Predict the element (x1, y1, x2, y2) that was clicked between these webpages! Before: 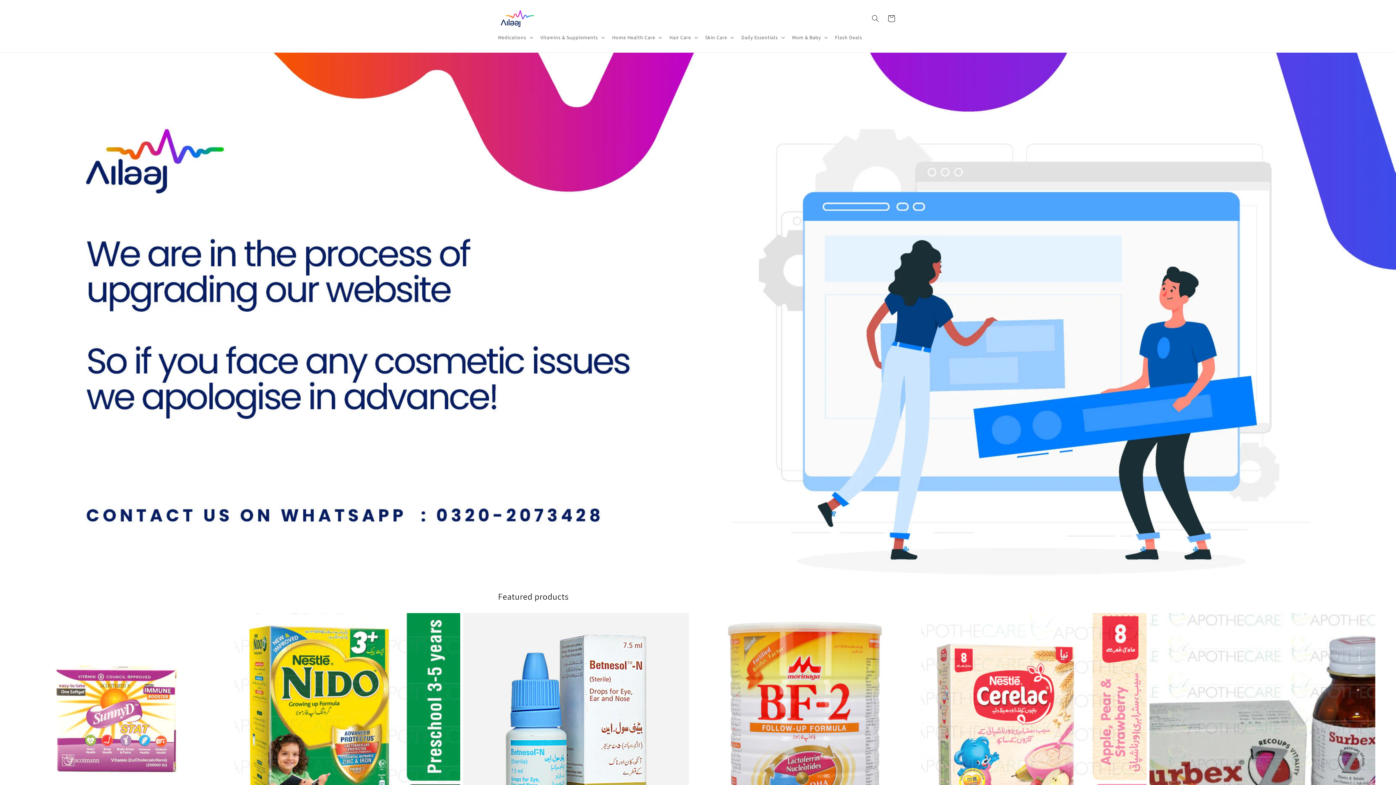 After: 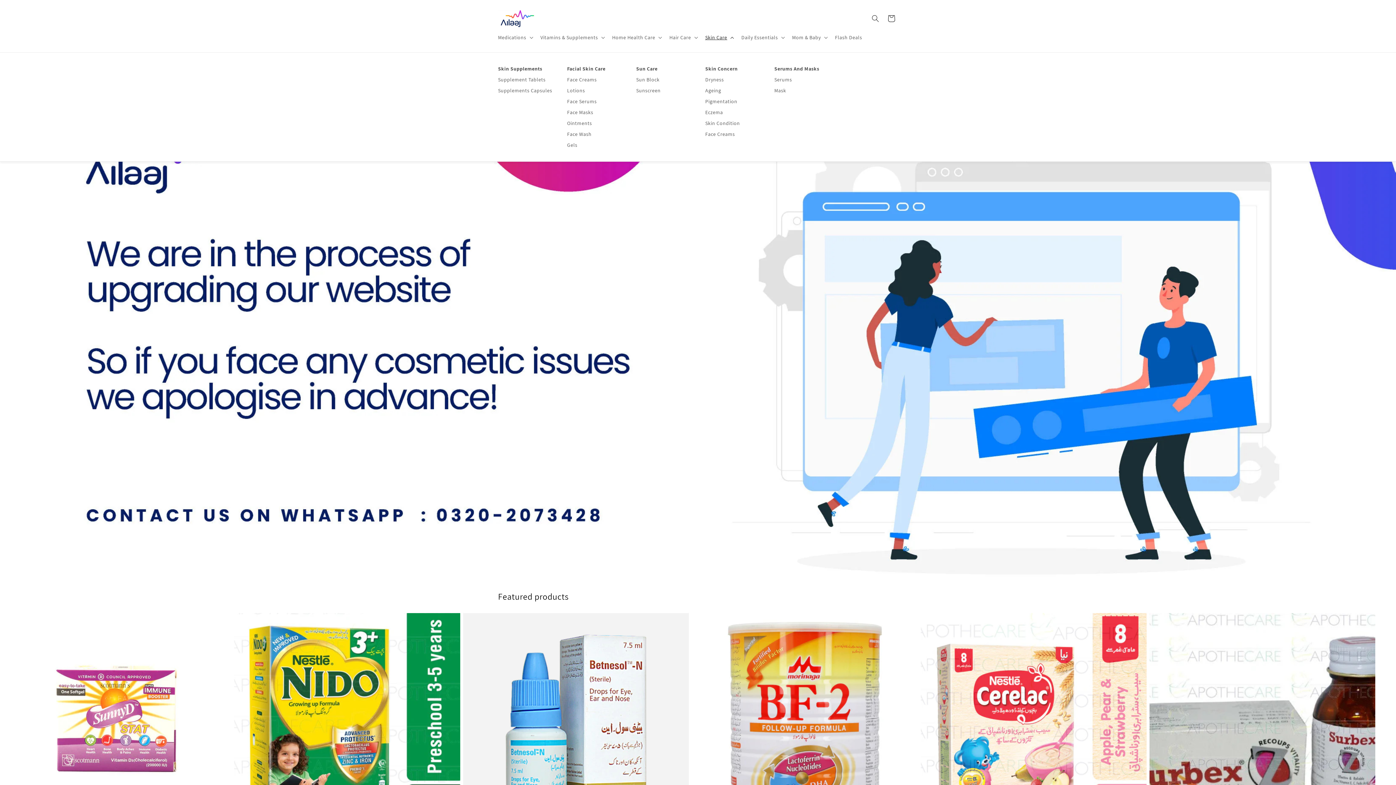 Action: label: Skin Care bbox: (701, 29, 737, 45)